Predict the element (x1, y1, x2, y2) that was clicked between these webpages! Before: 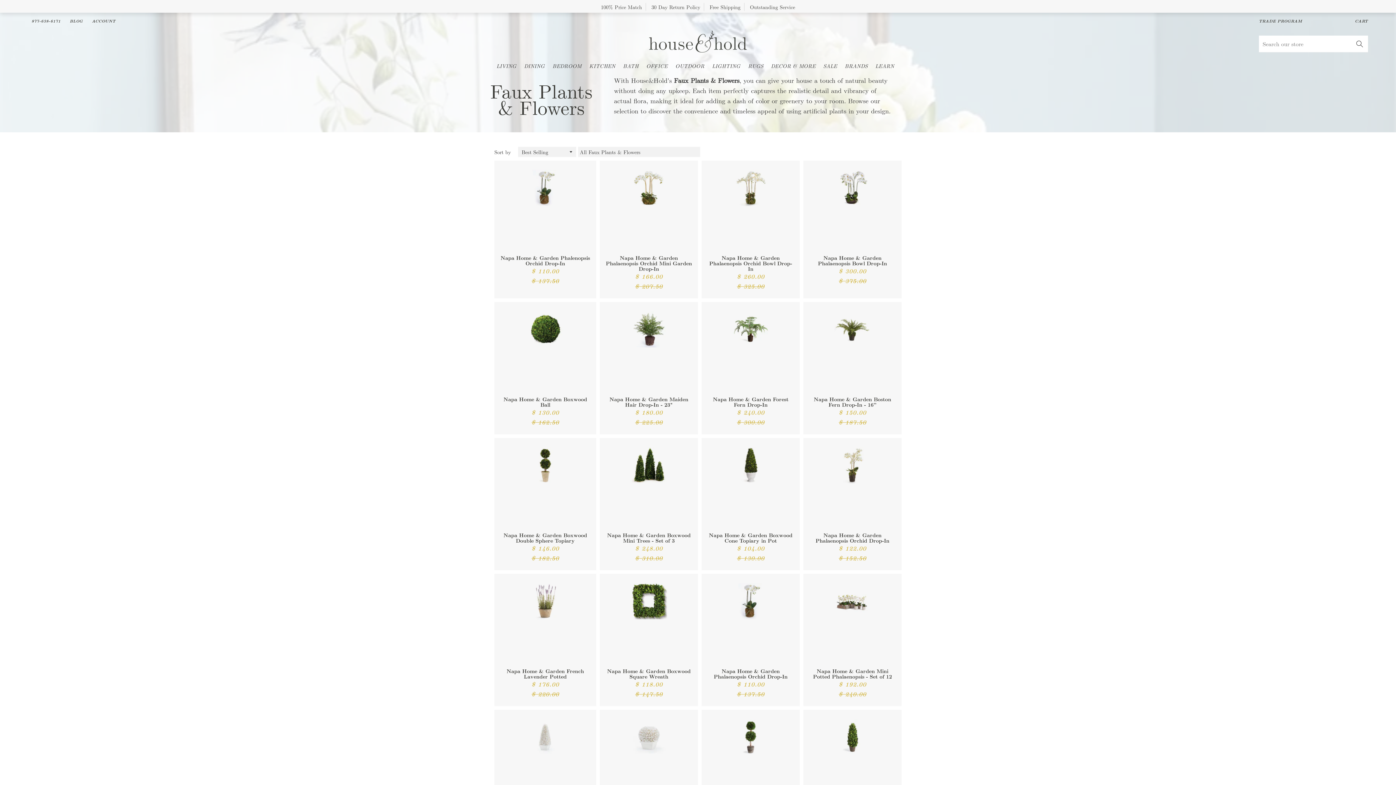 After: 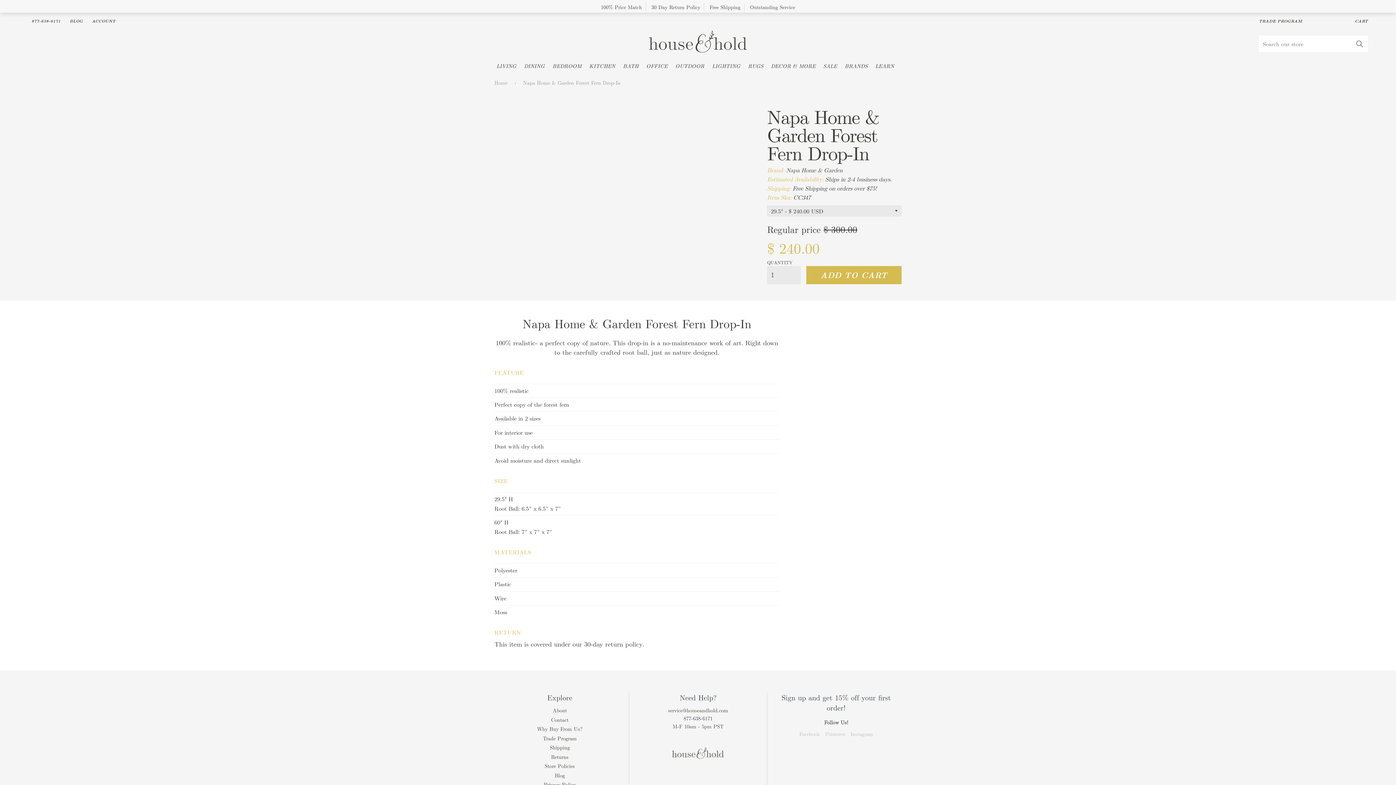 Action: bbox: (701, 302, 800, 393)